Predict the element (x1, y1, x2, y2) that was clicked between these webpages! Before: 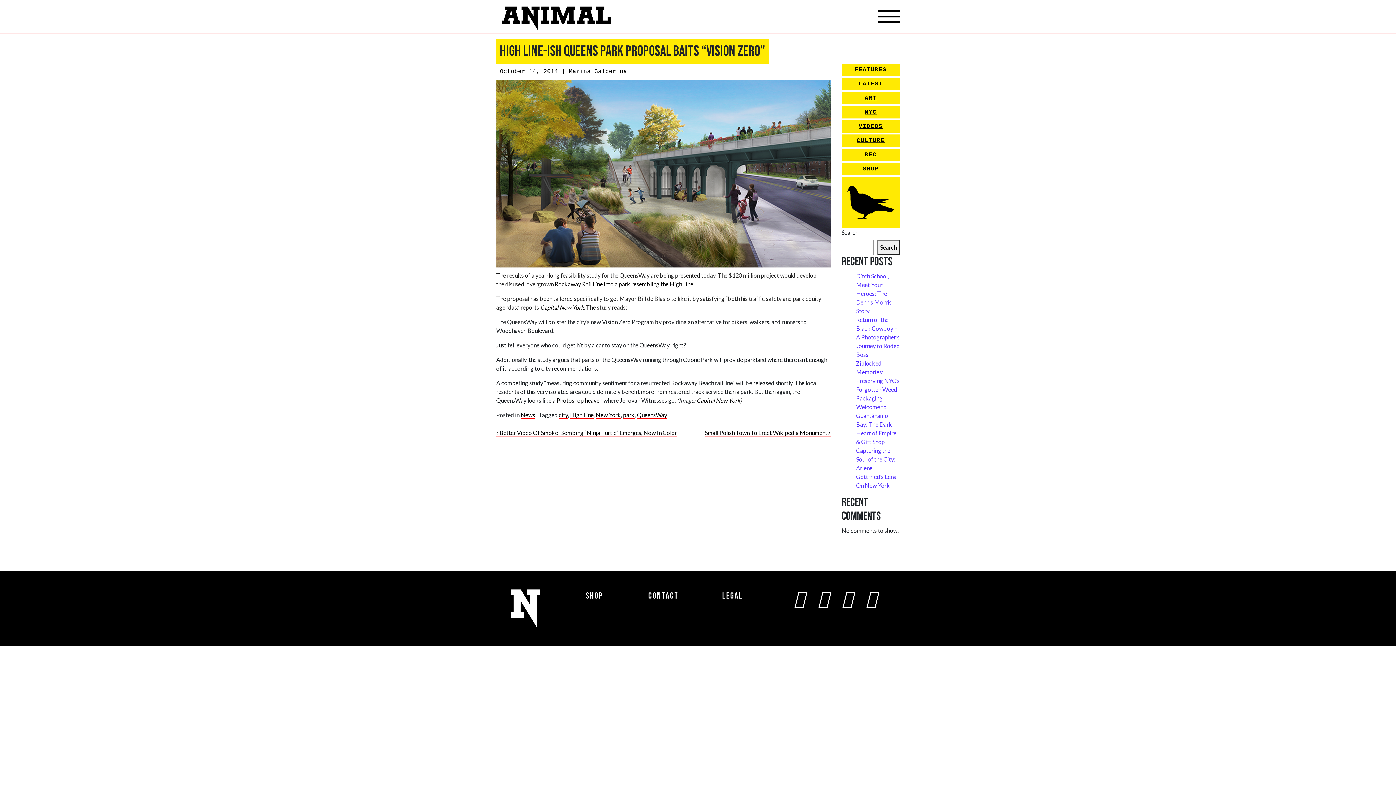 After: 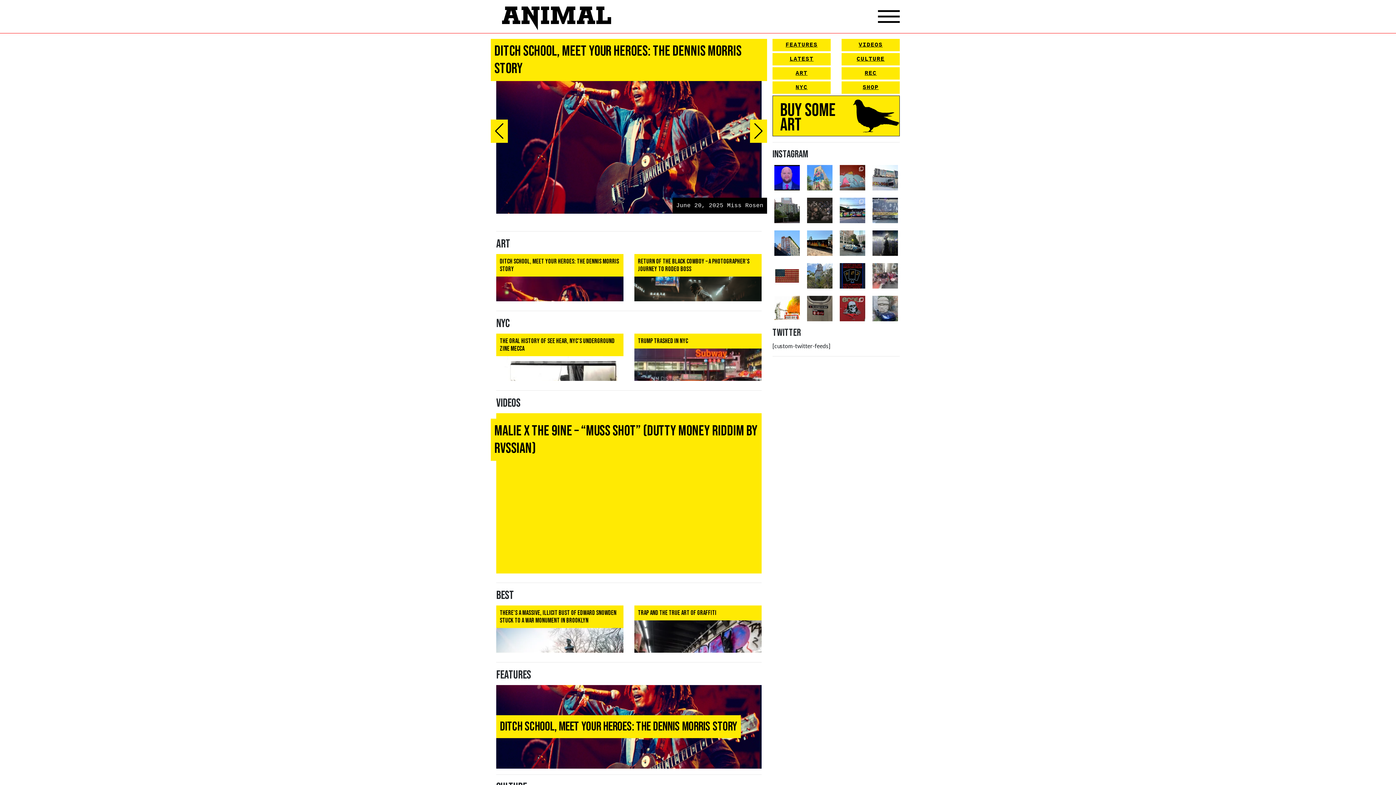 Action: bbox: (502, 2, 611, 30)